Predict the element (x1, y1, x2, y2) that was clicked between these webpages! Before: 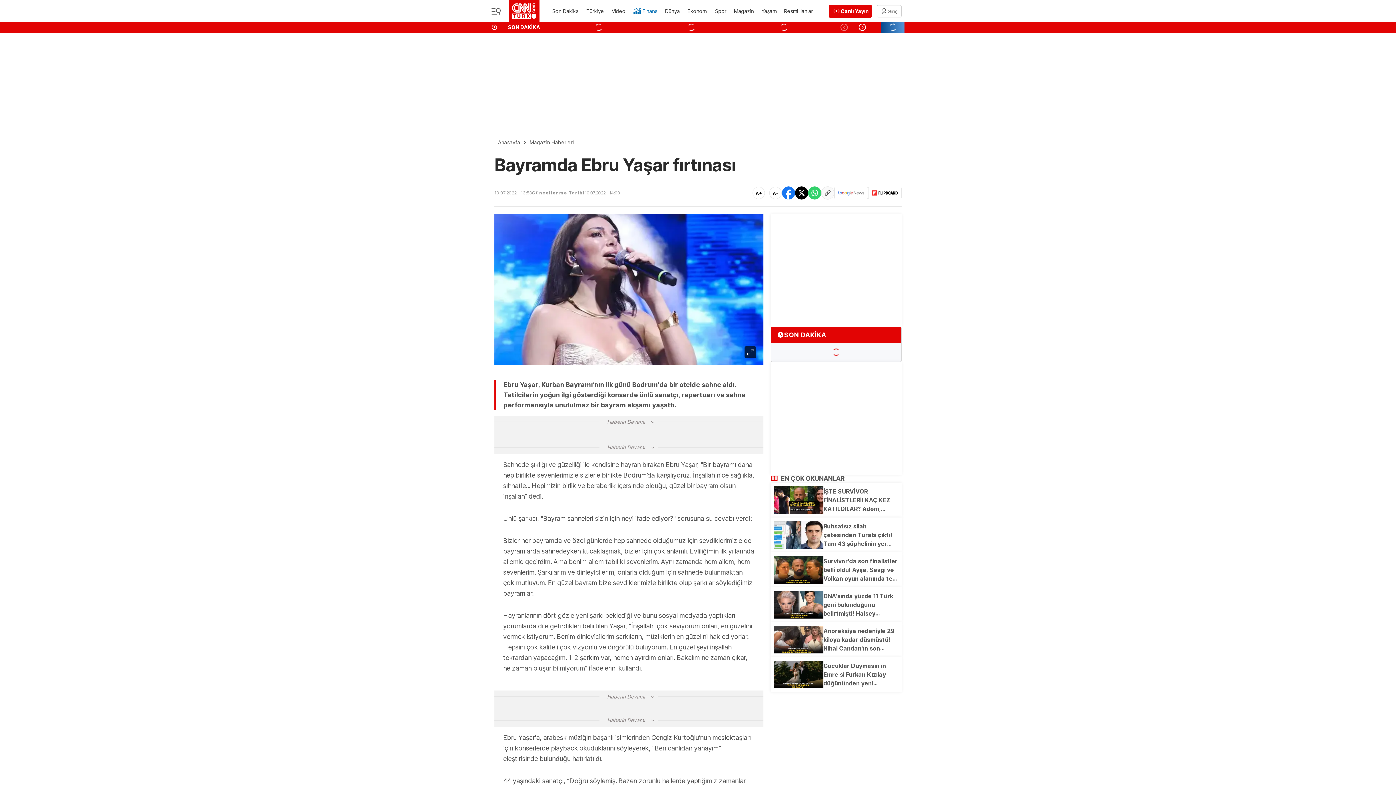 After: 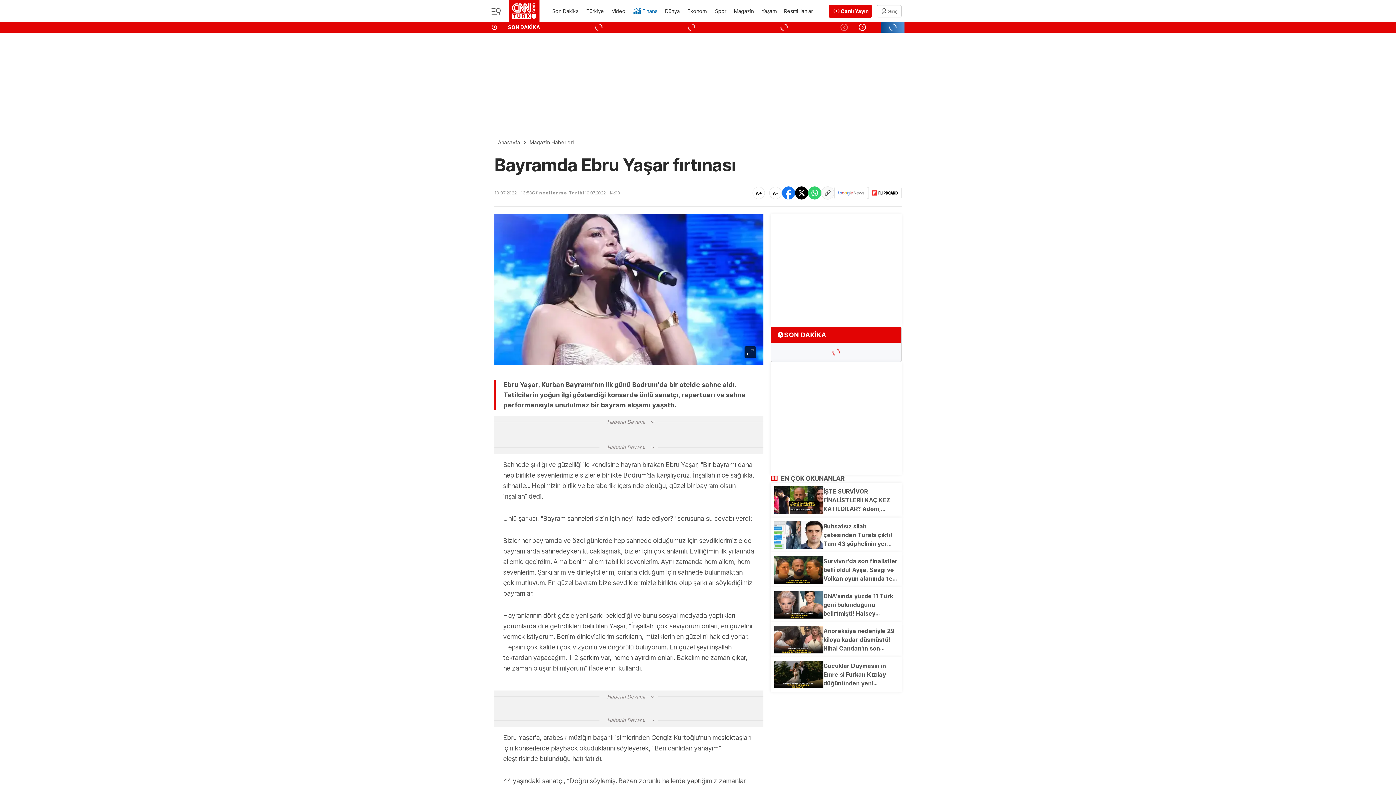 Action: label: SON DAKİKA bbox: (491, 24, 548, 30)